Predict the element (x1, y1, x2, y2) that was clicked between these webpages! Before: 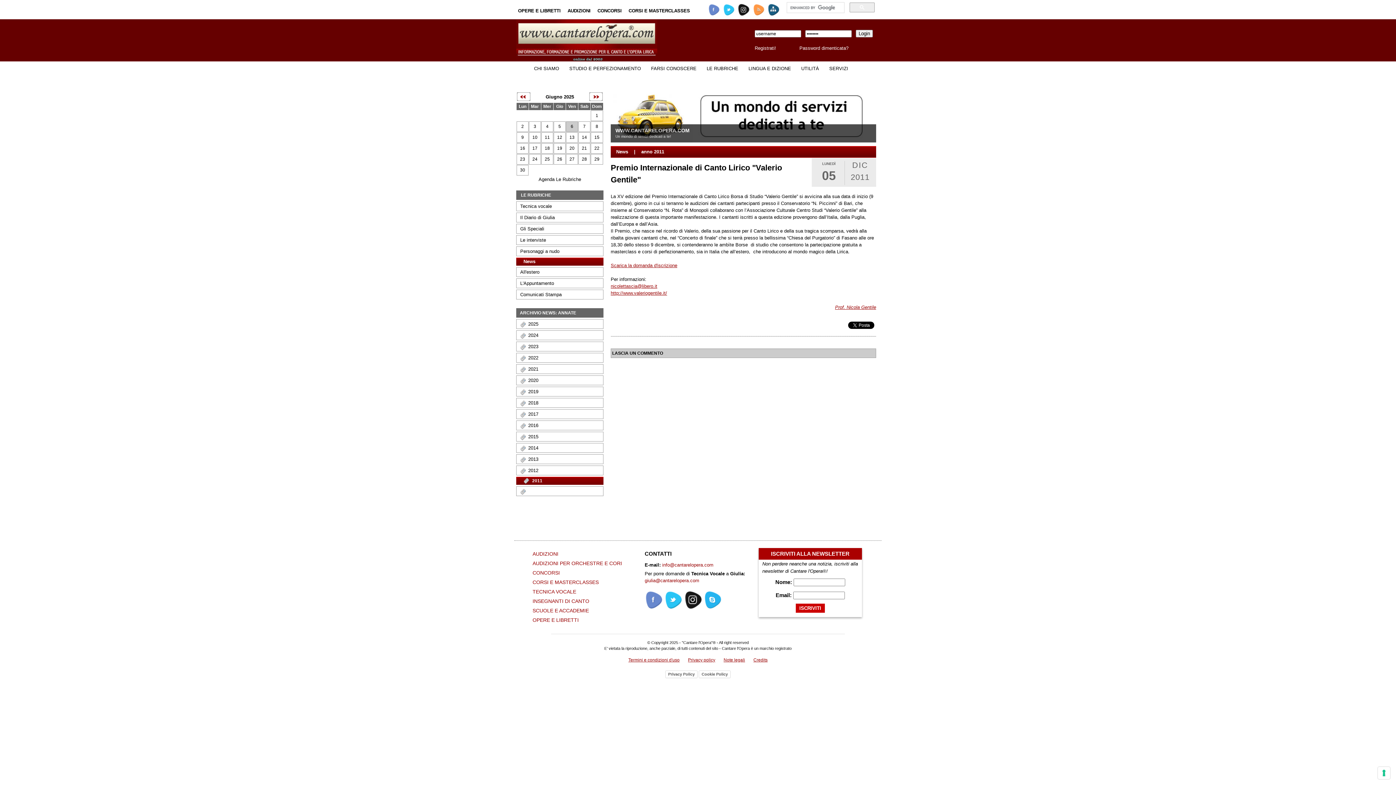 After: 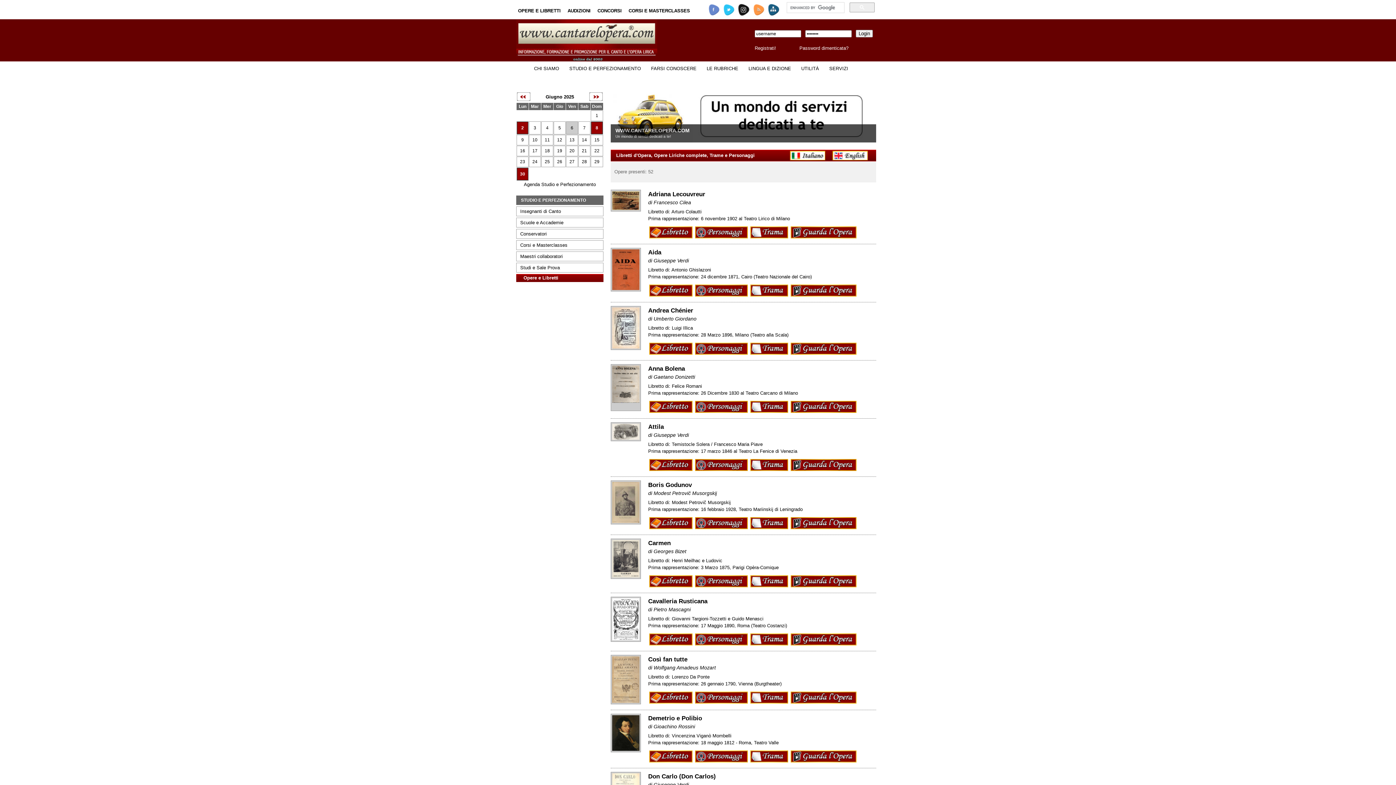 Action: bbox: (516, 6, 564, 15) label: OPERE E LIBRETTI